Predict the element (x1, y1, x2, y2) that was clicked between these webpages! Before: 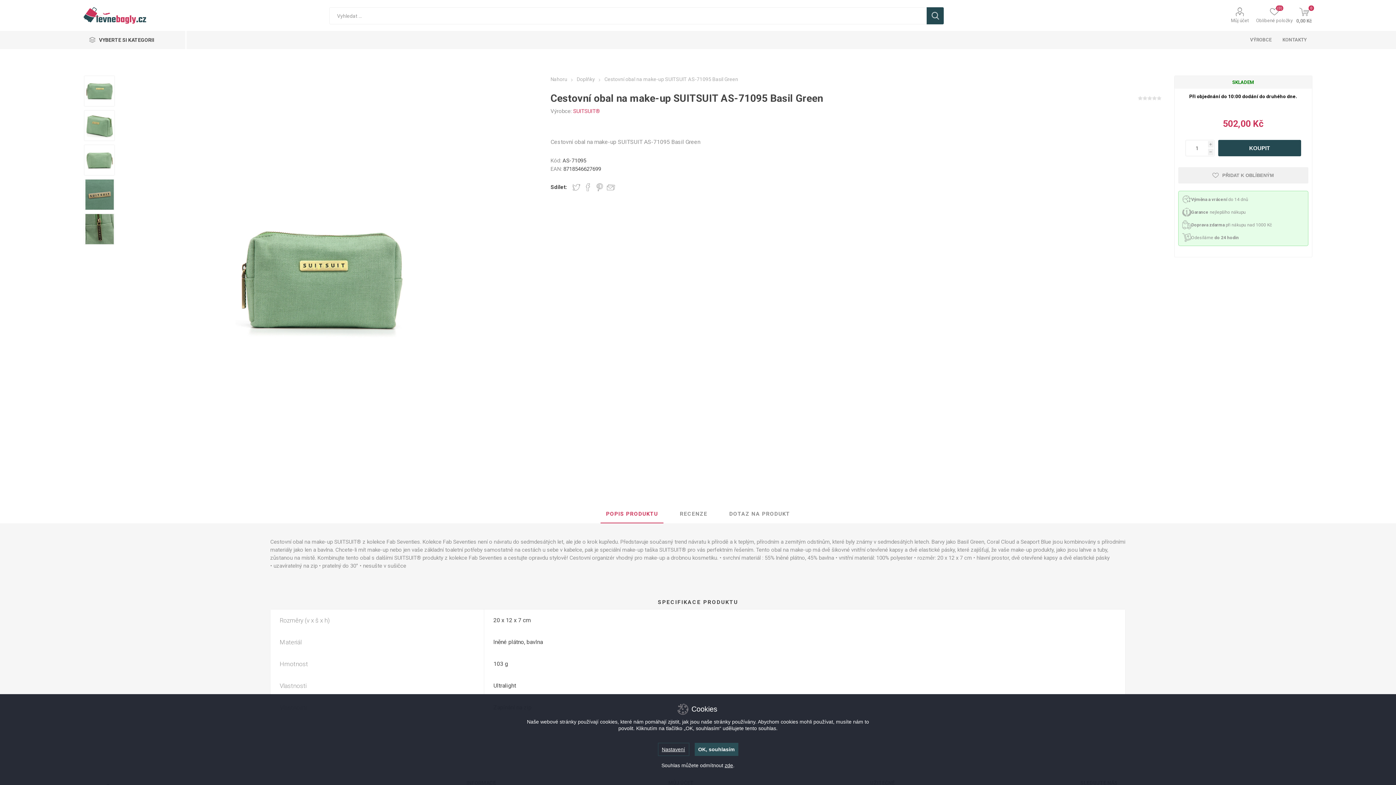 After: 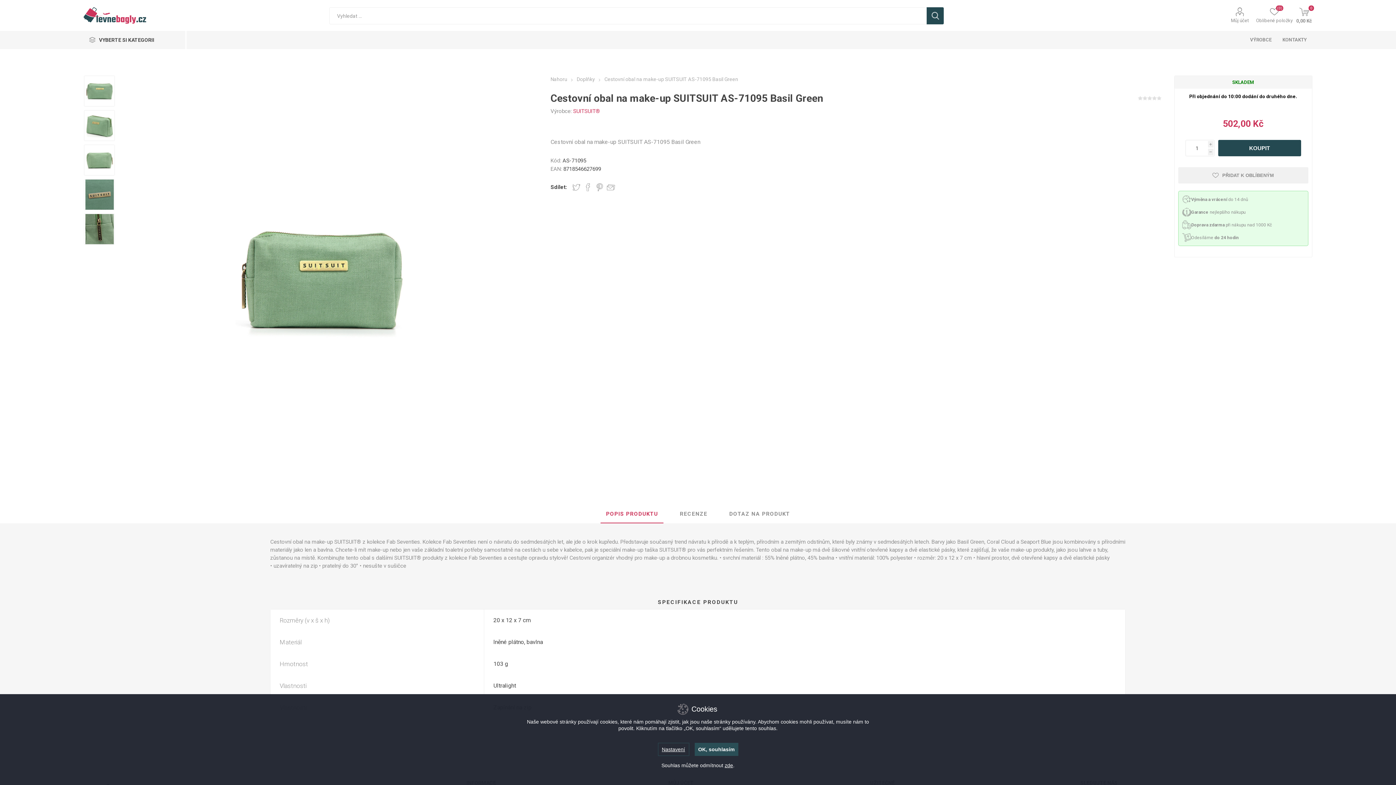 Action: bbox: (84, 75, 115, 106)